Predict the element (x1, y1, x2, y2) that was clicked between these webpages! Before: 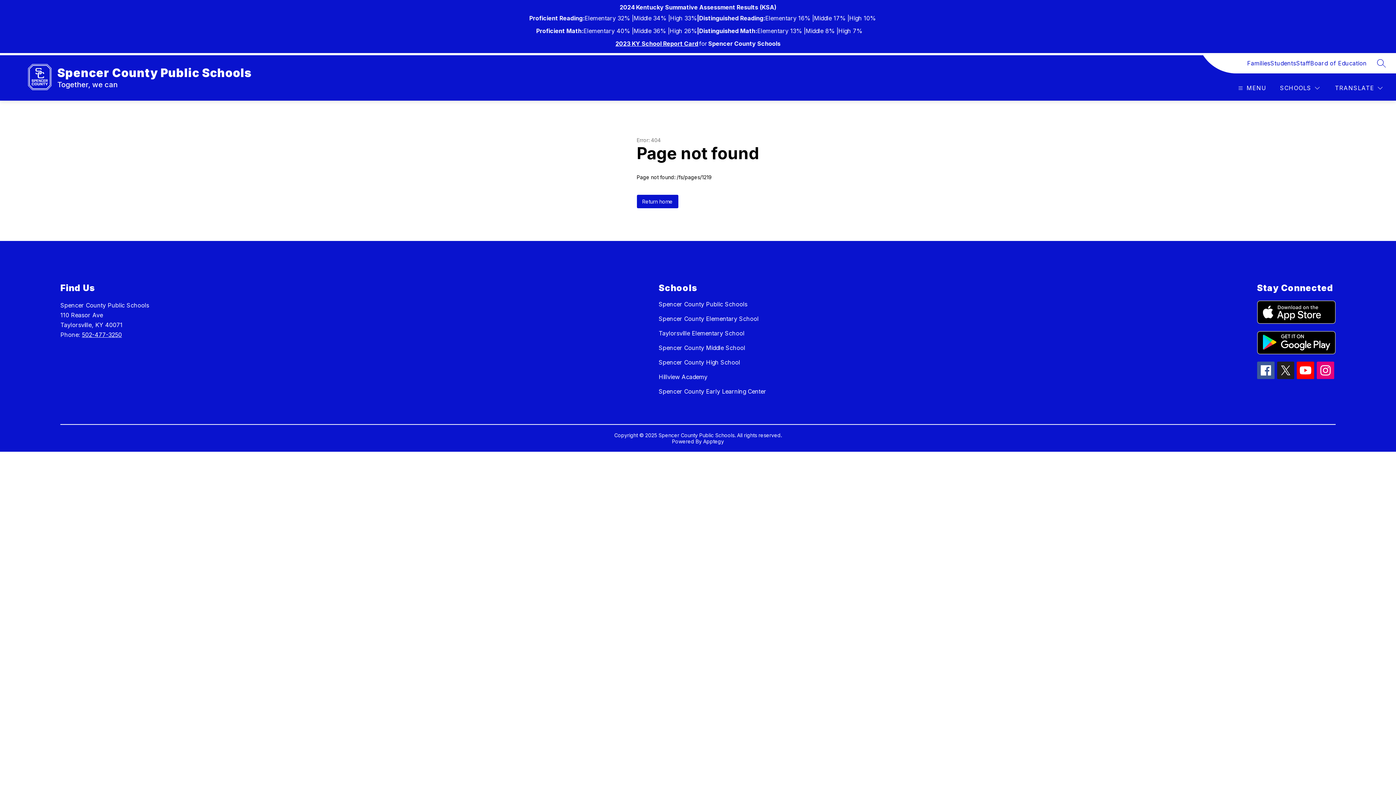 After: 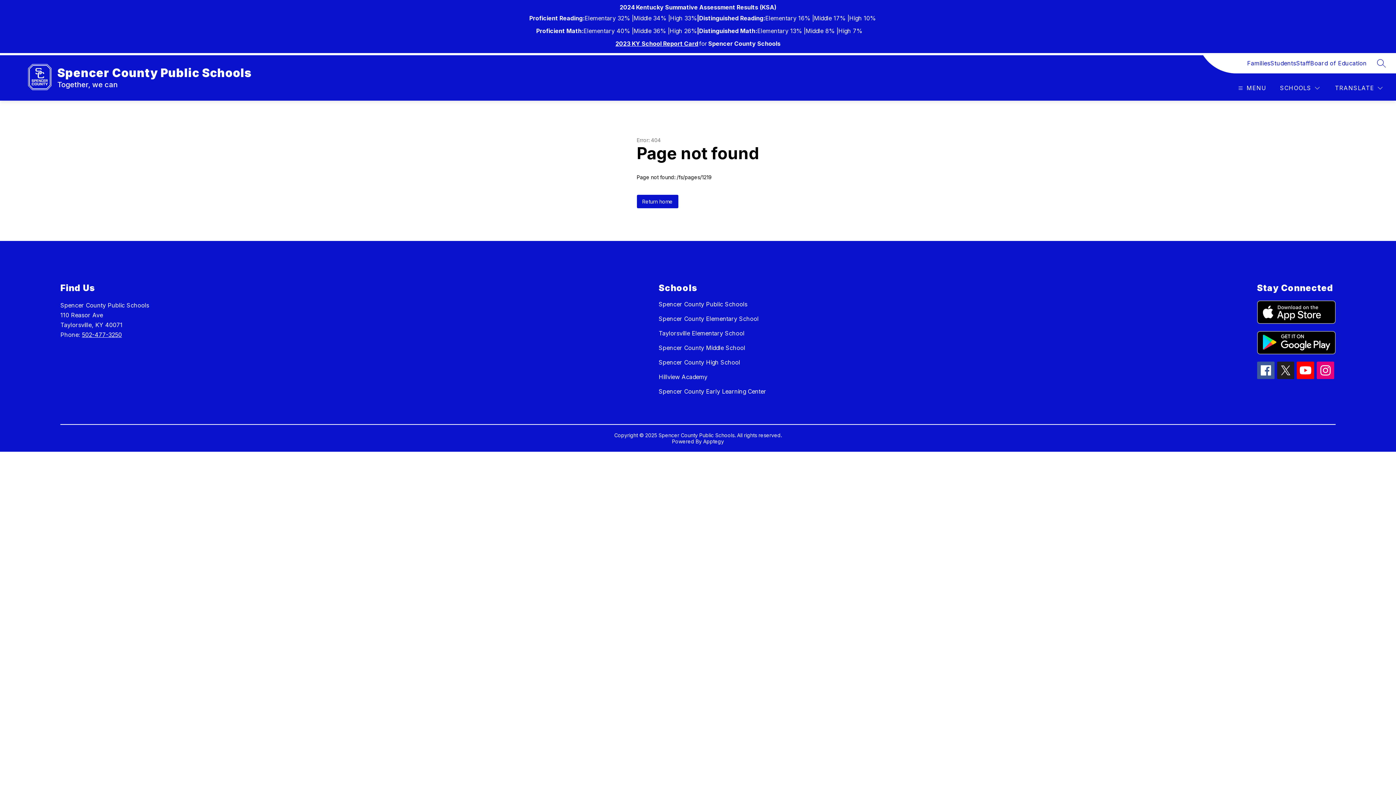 Action: bbox: (1297, 361, 1314, 379)